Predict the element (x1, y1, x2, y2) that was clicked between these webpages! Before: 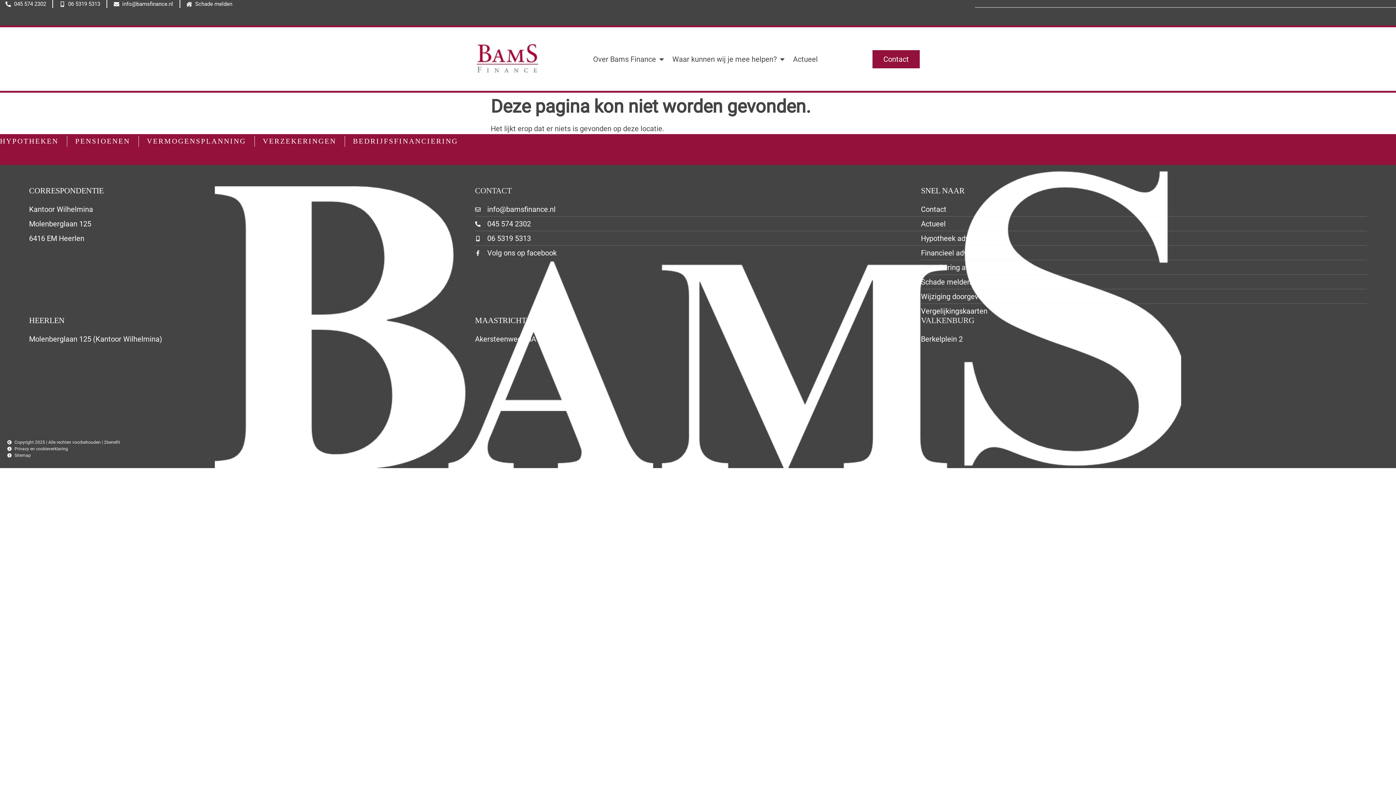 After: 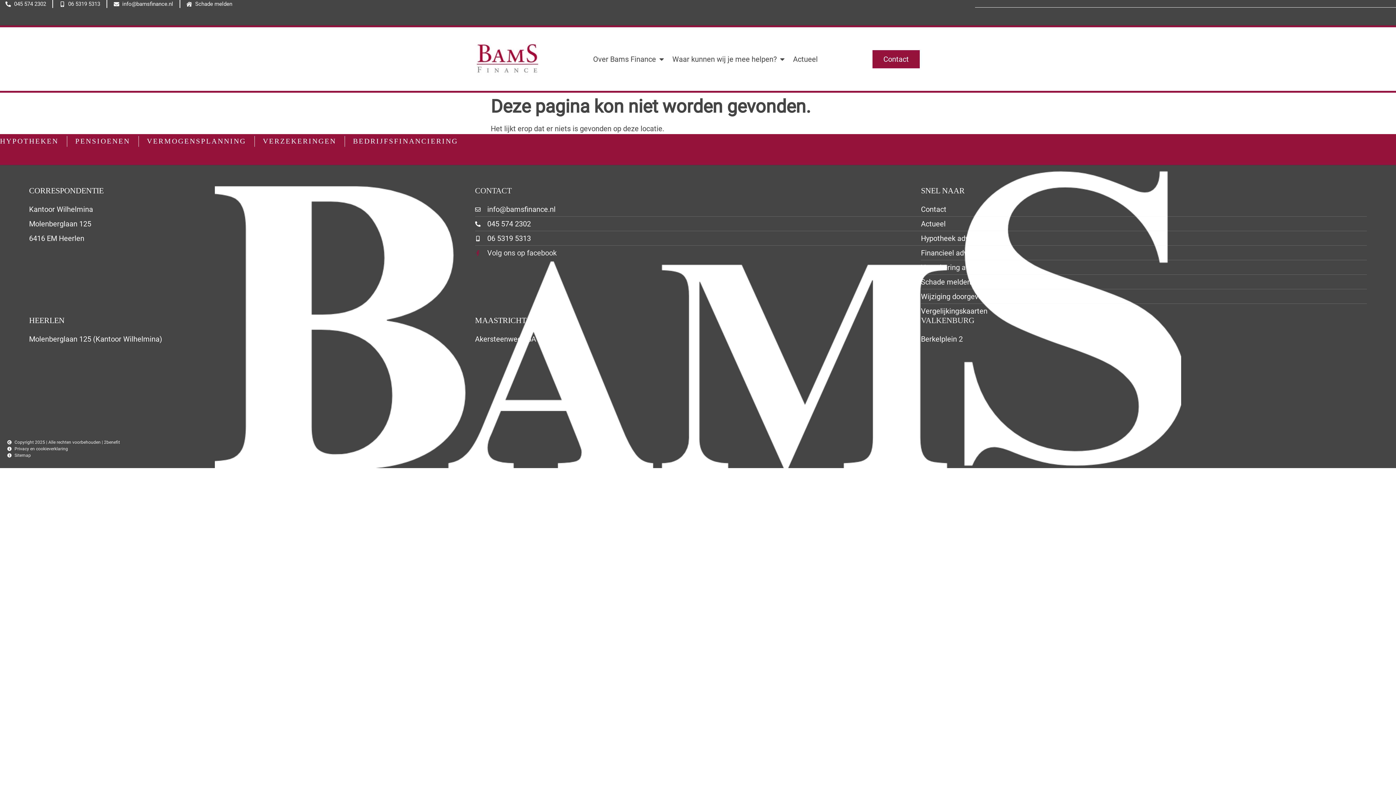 Action: label: Volg ons op facebook bbox: (475, 247, 921, 258)